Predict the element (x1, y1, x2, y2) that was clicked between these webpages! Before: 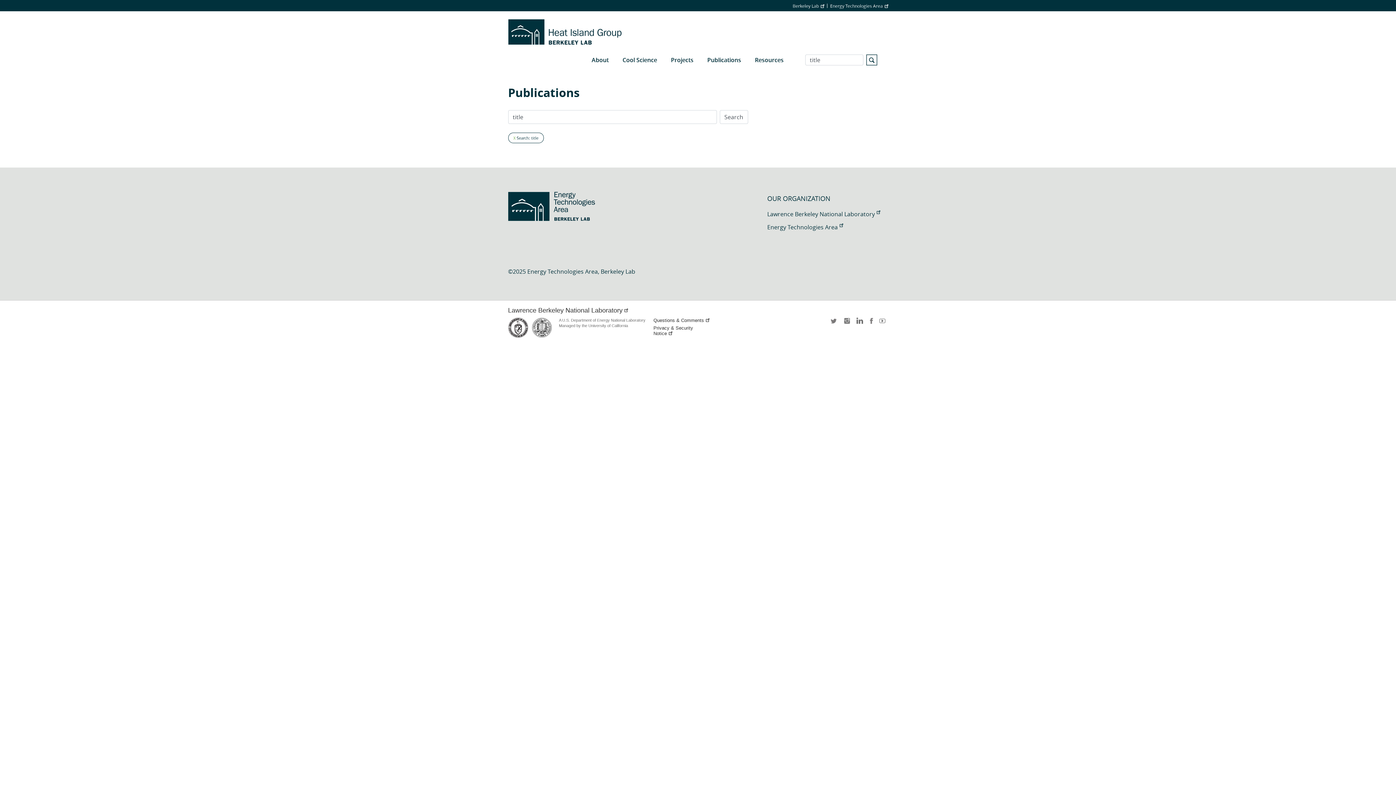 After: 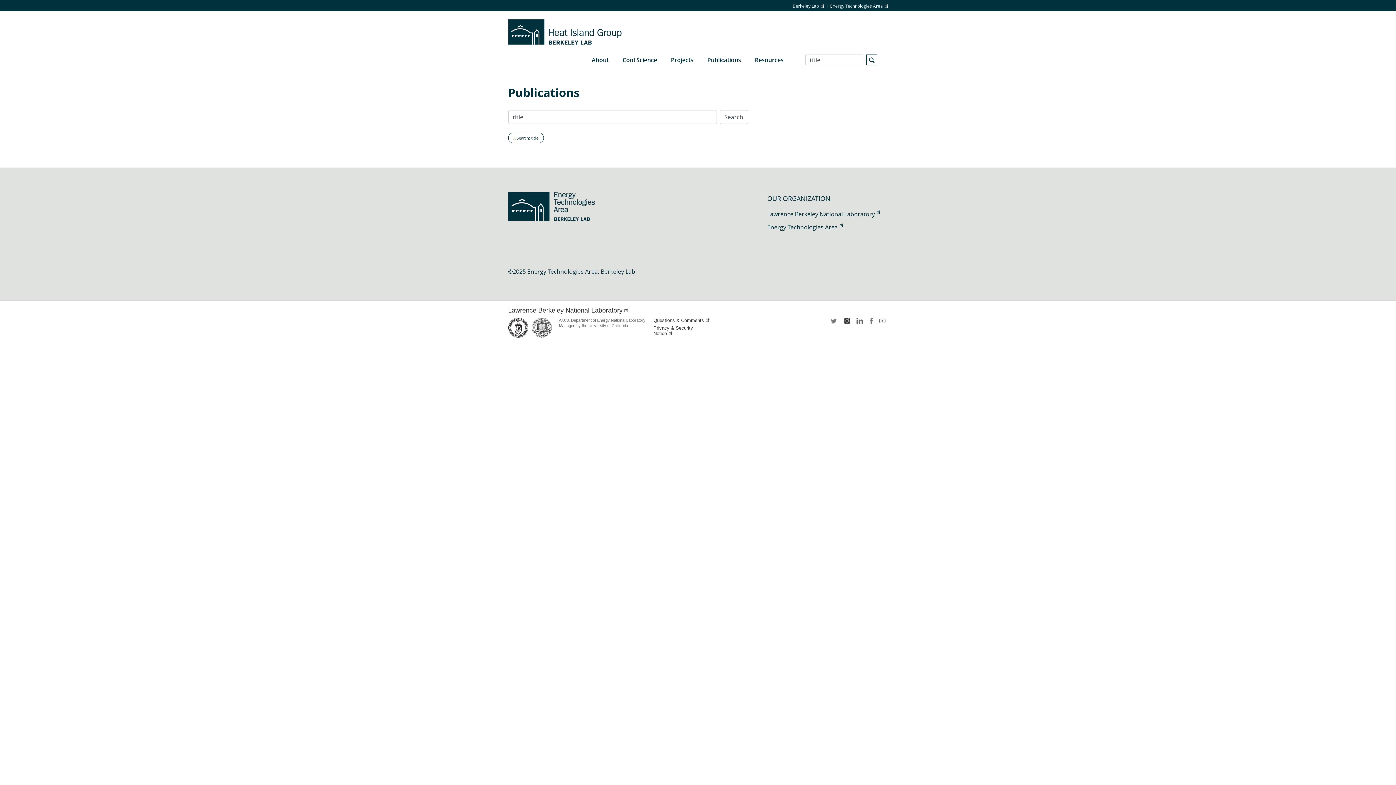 Action: bbox: (842, 317, 851, 329) label: instagram